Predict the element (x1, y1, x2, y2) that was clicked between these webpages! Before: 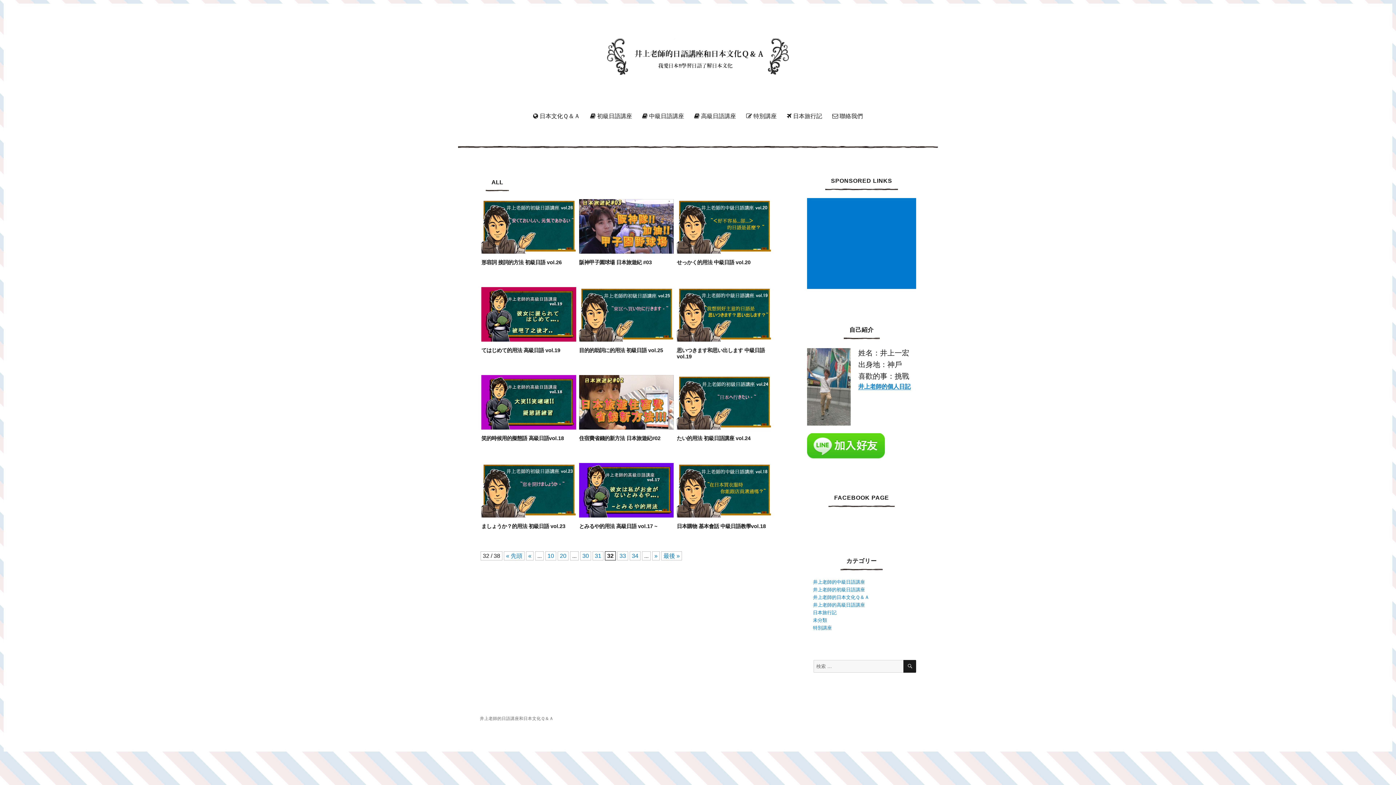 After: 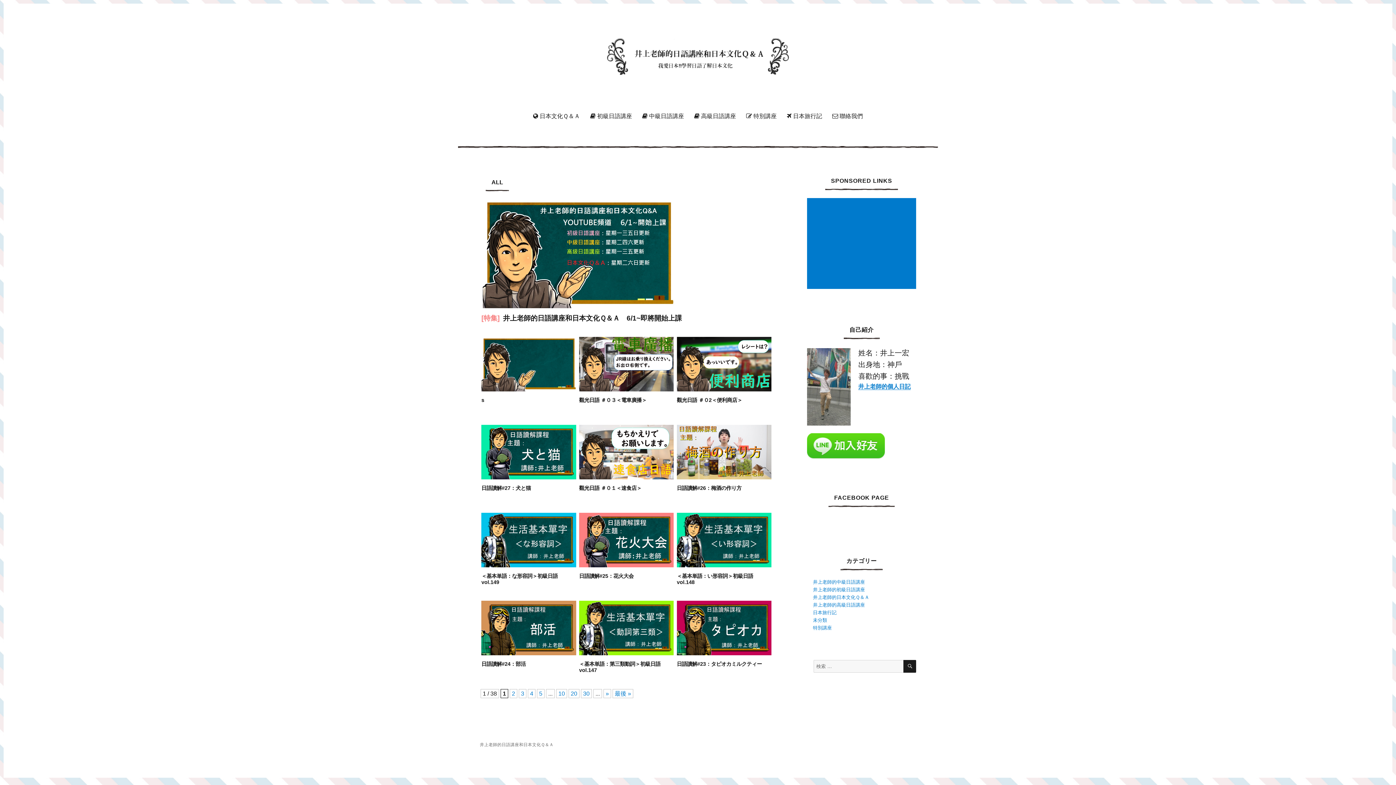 Action: bbox: (504, 551, 524, 560) label: « 先頭